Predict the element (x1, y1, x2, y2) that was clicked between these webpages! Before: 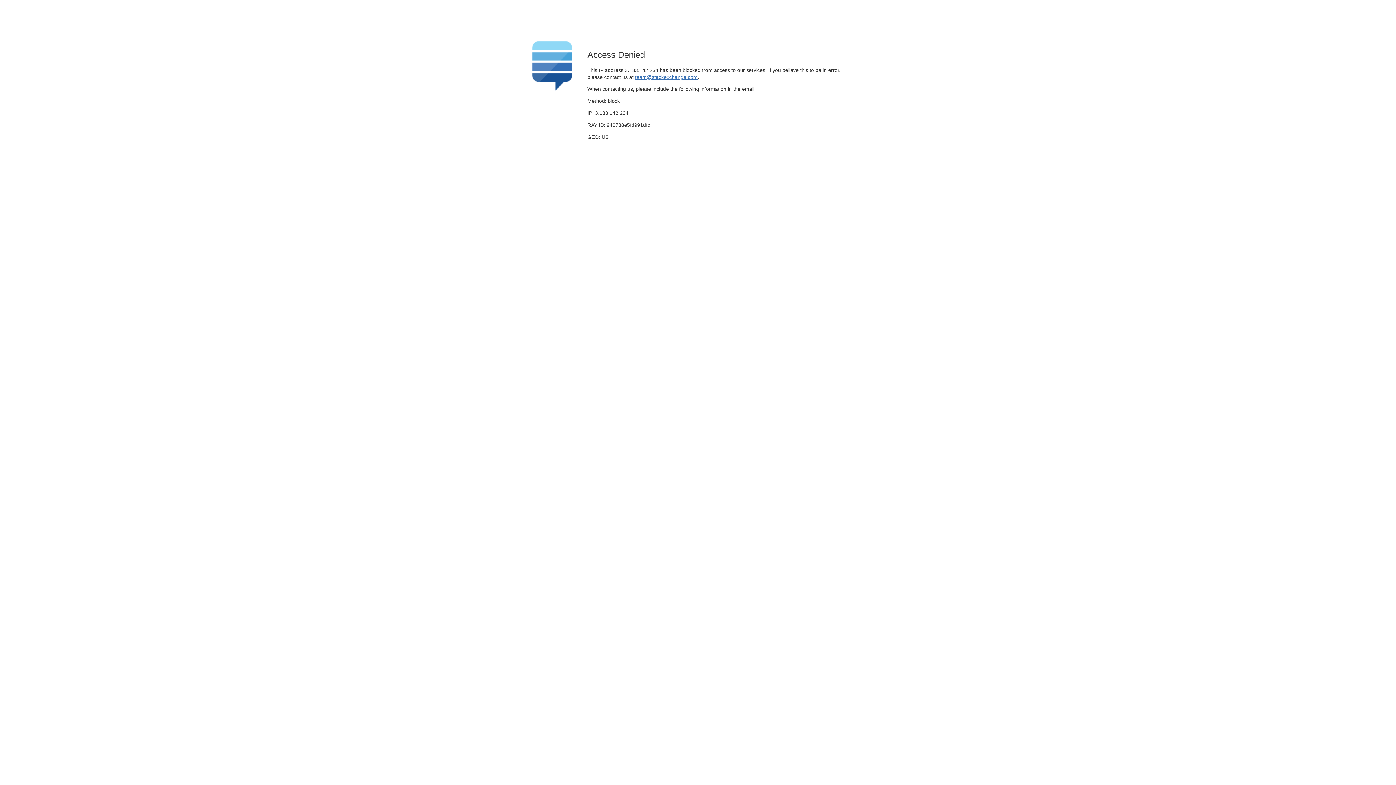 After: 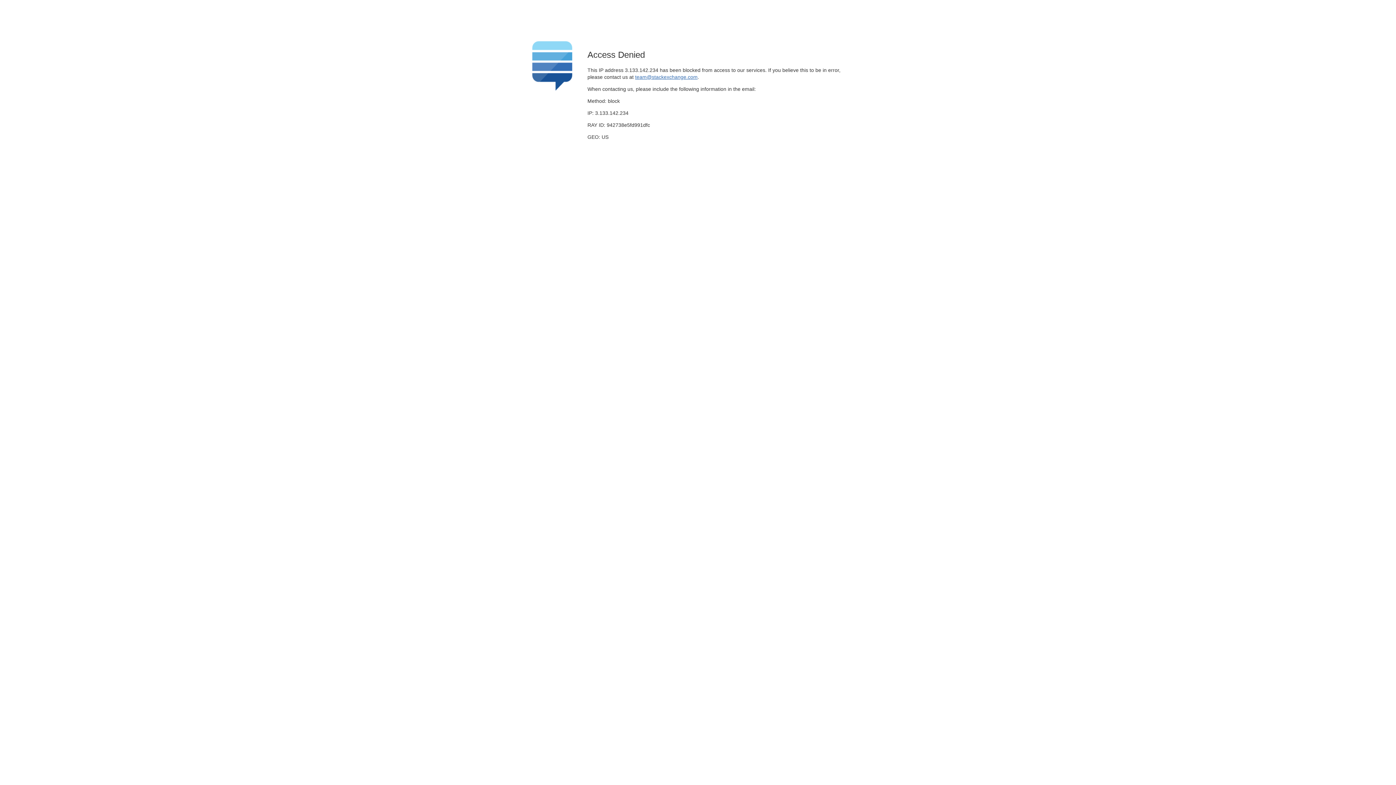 Action: bbox: (635, 74, 697, 79) label: team@stackexchange.com